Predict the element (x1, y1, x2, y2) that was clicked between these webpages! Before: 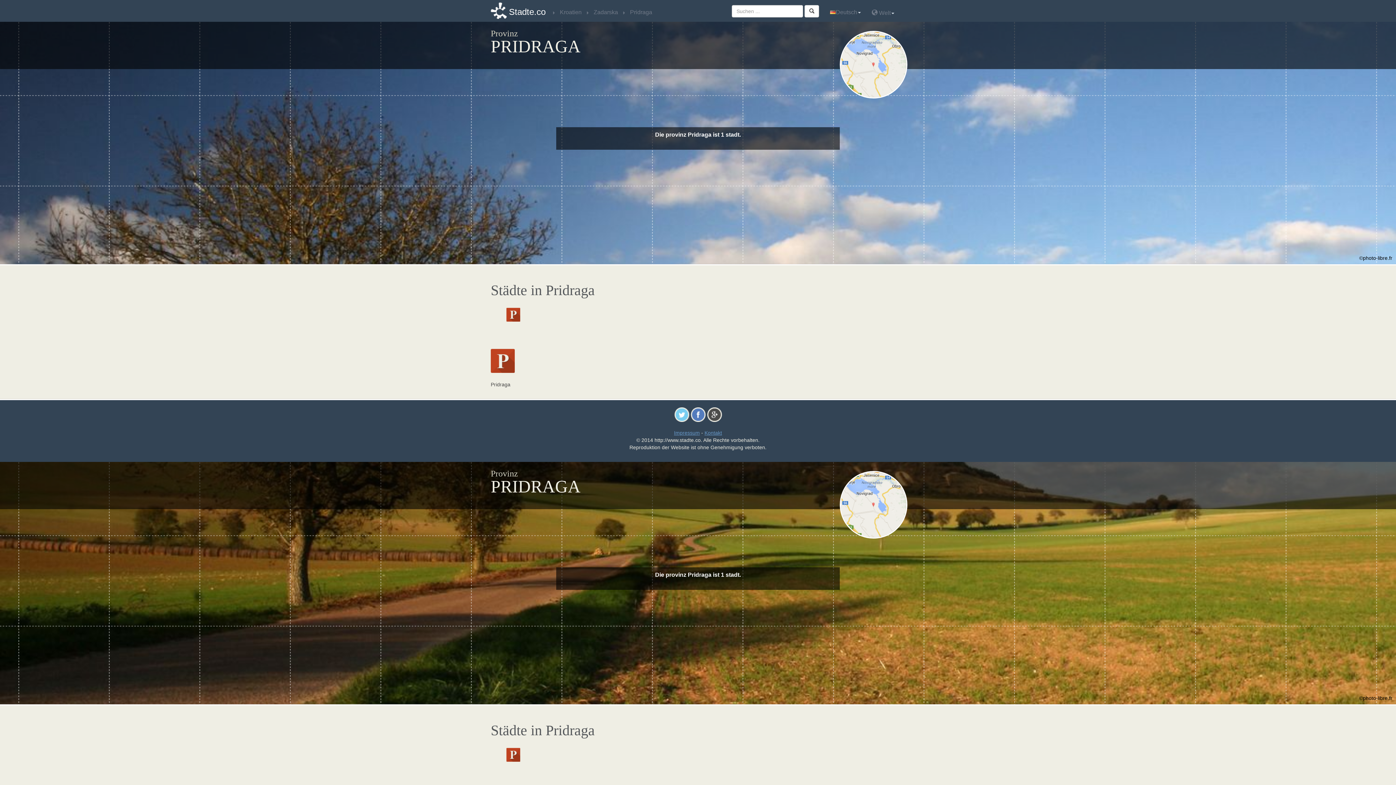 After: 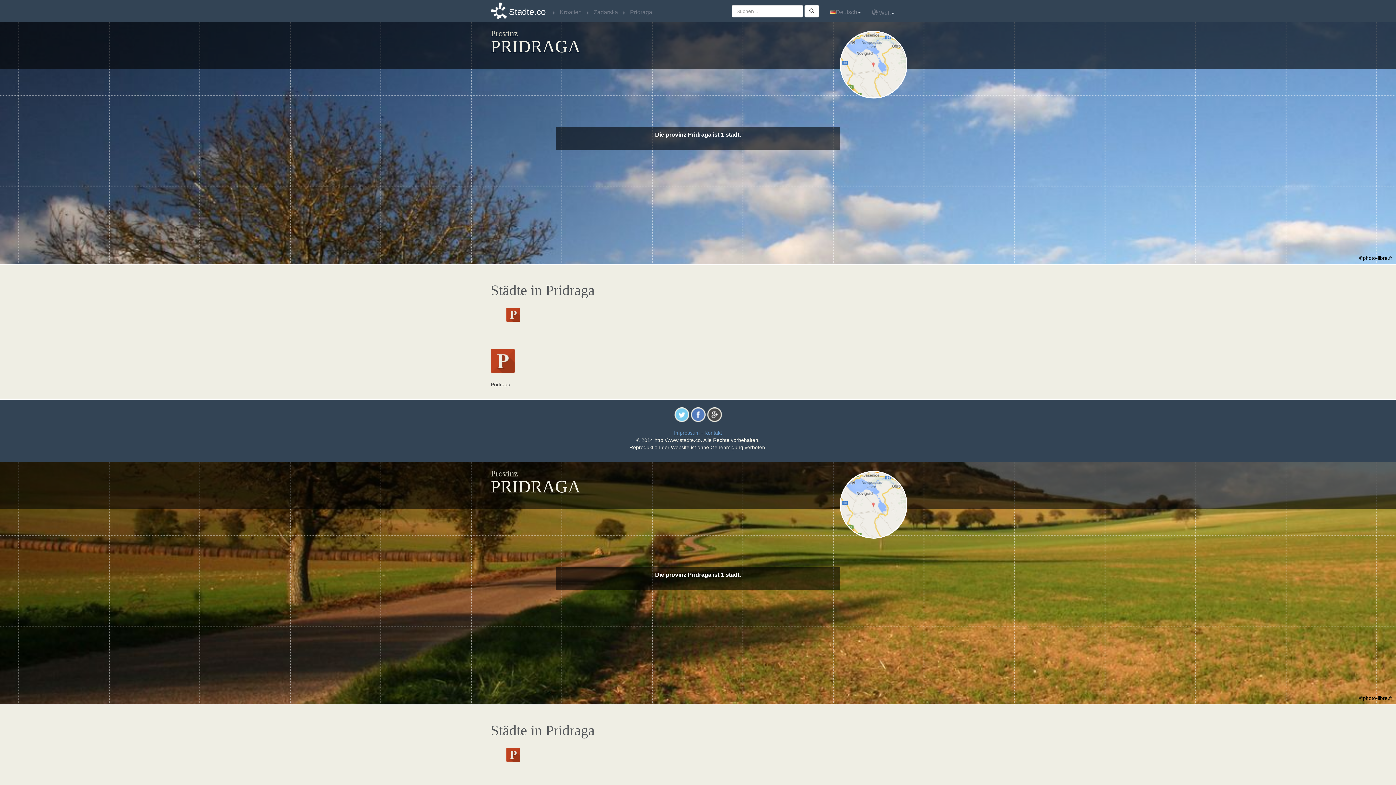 Action: bbox: (707, 411, 722, 417)